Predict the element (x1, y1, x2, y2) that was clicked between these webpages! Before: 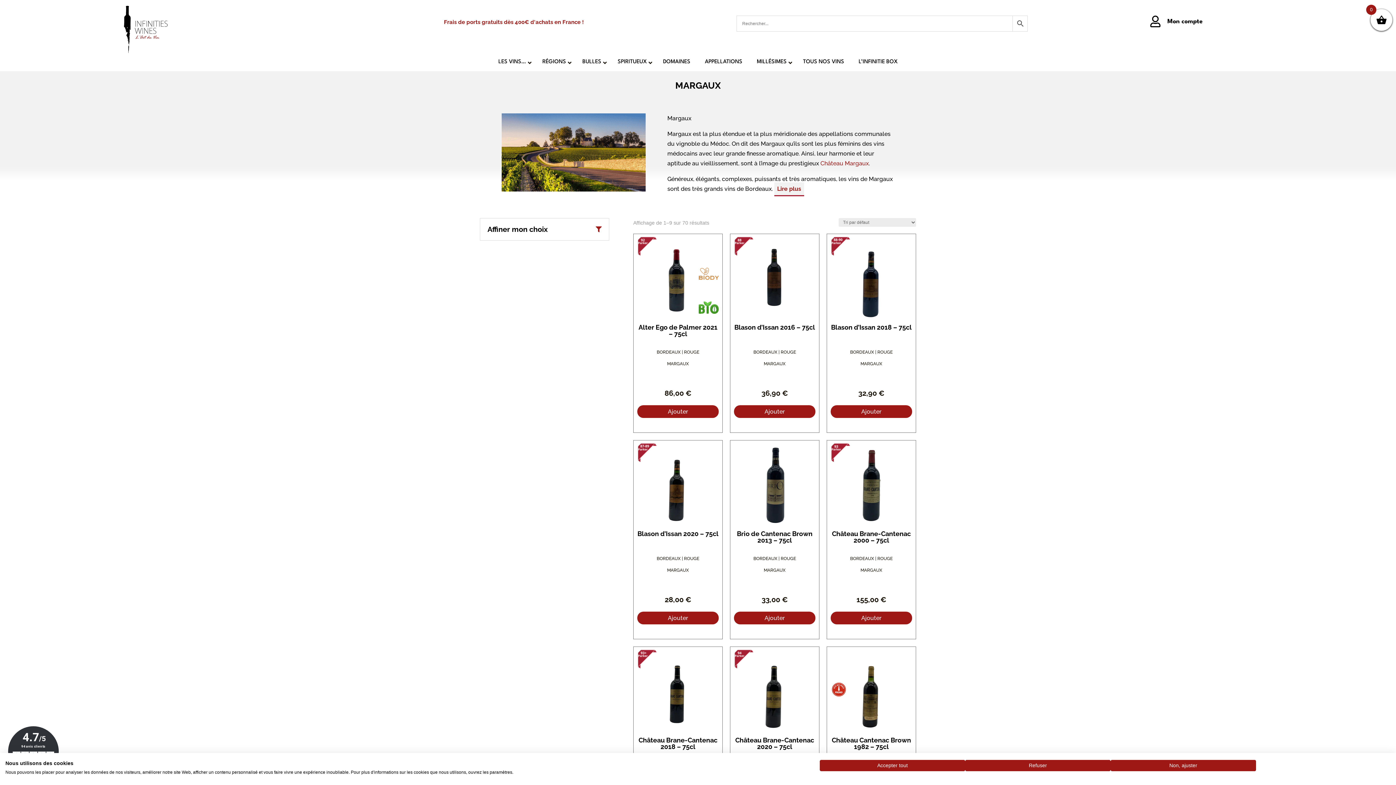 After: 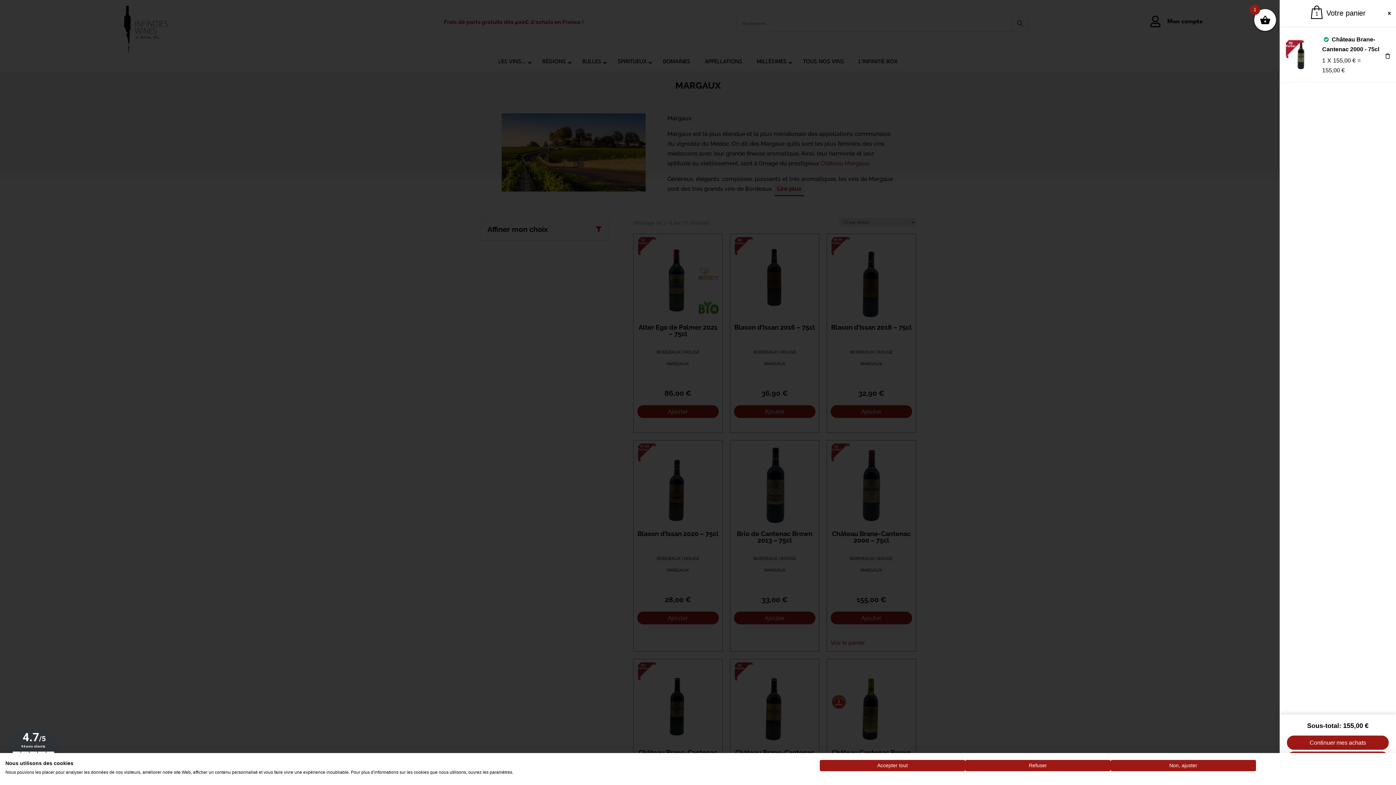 Action: bbox: (830, 612, 912, 624) label: Ajouter